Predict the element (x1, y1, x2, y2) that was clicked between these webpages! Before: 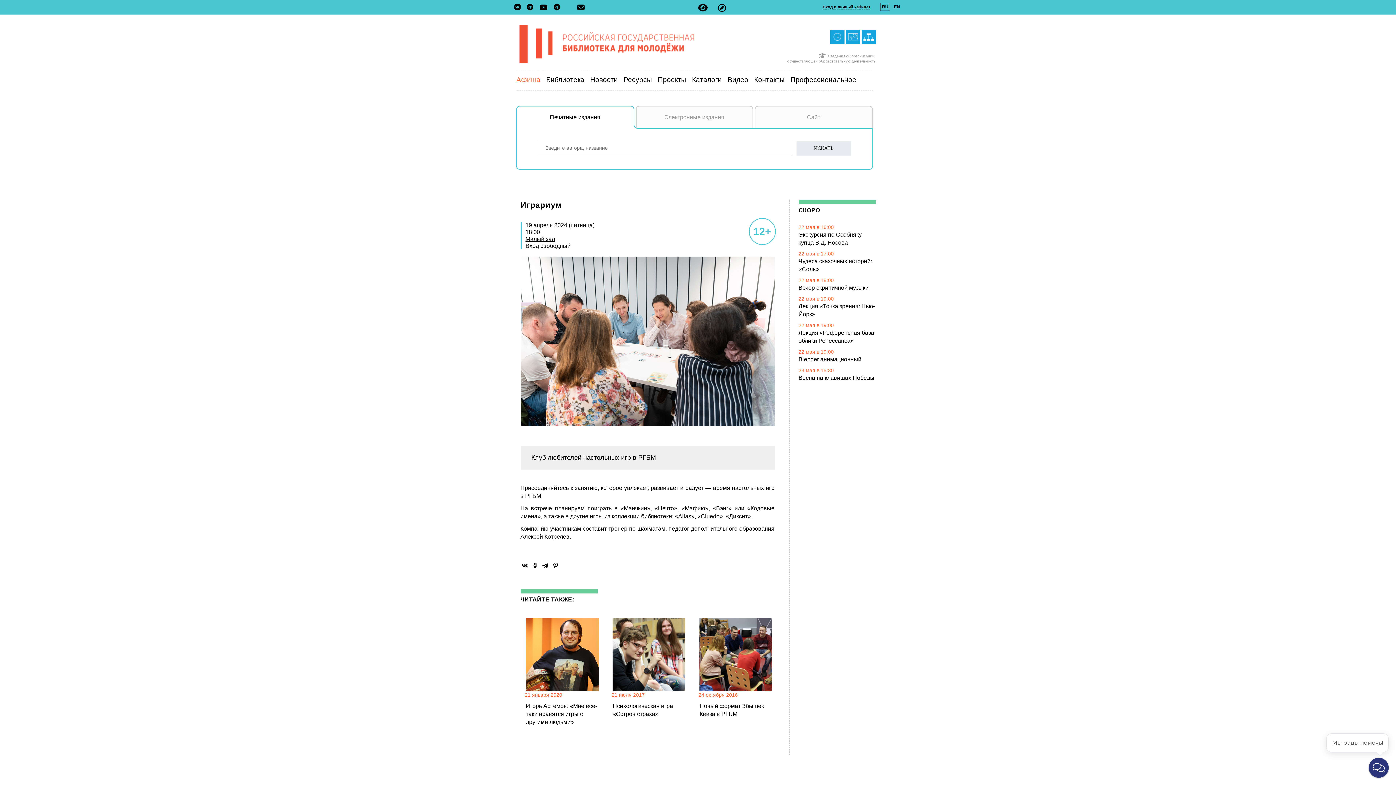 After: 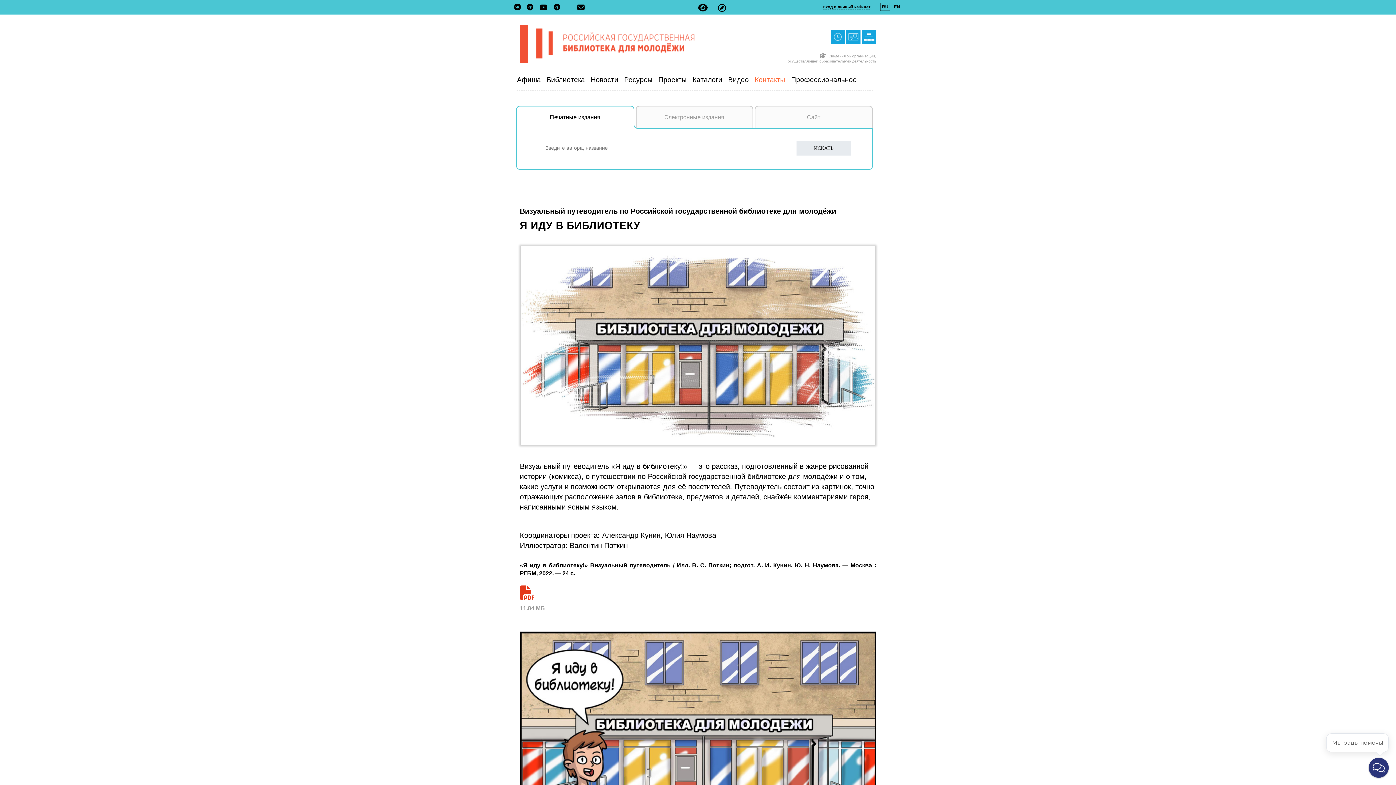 Action: bbox: (718, 2, 726, 12)